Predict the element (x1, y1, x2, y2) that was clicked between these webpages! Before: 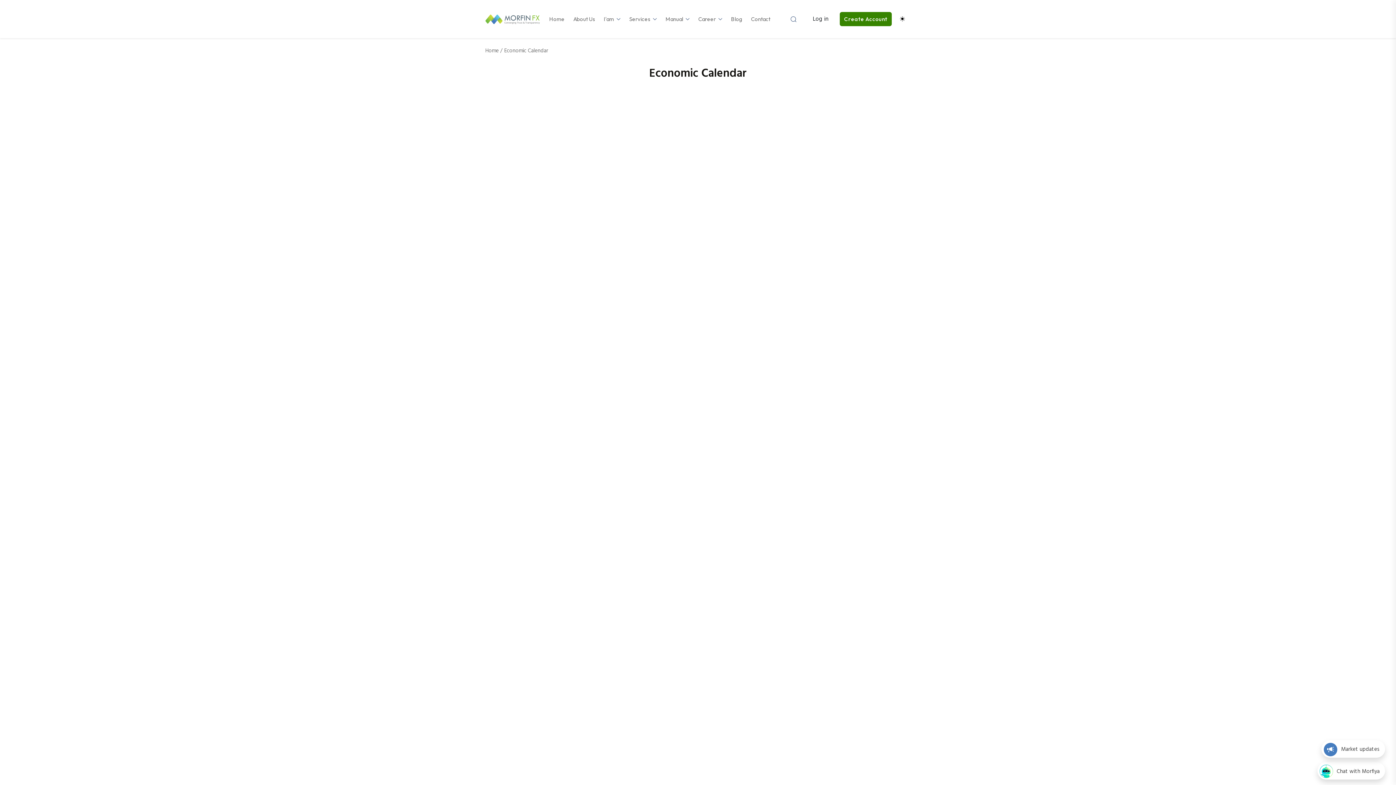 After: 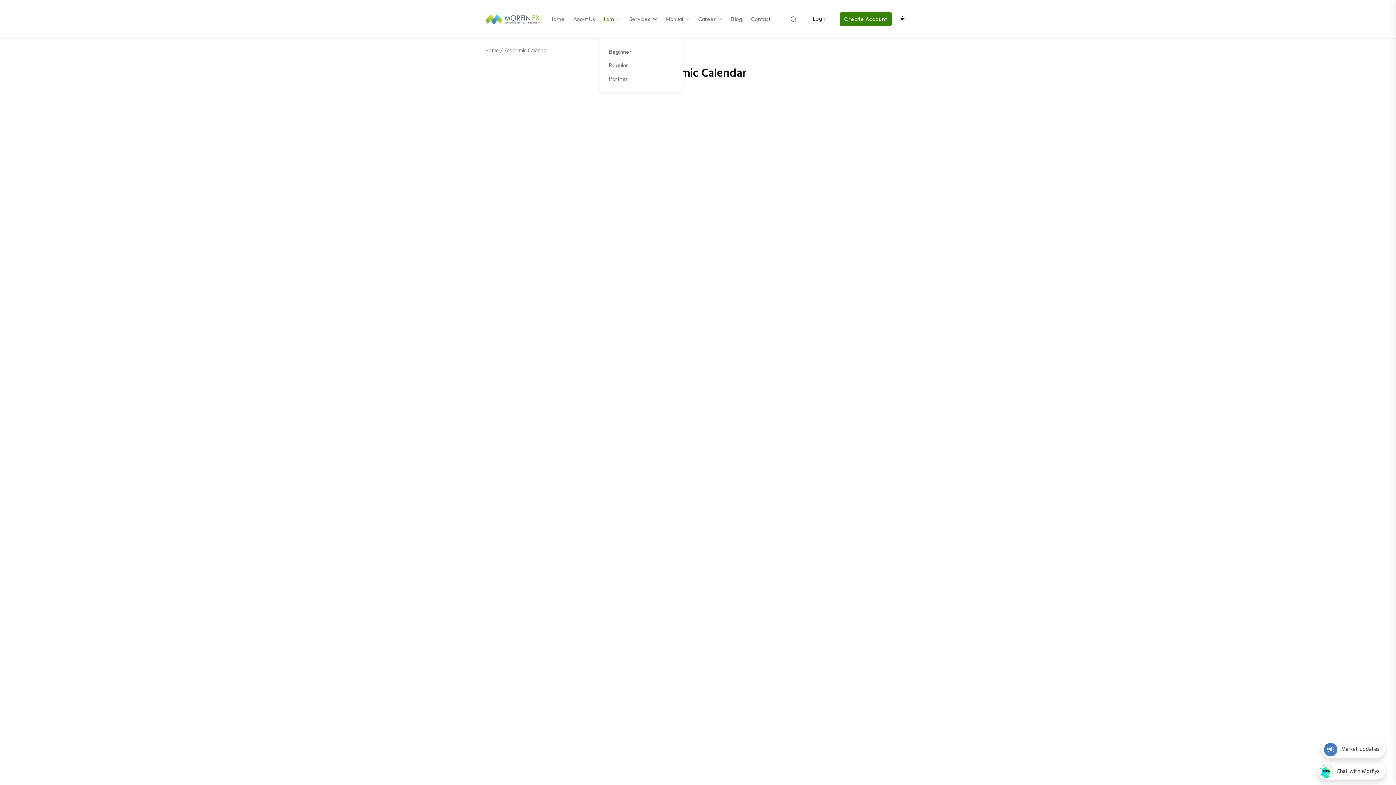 Action: label: I'am bbox: (599, 0, 625, 38)